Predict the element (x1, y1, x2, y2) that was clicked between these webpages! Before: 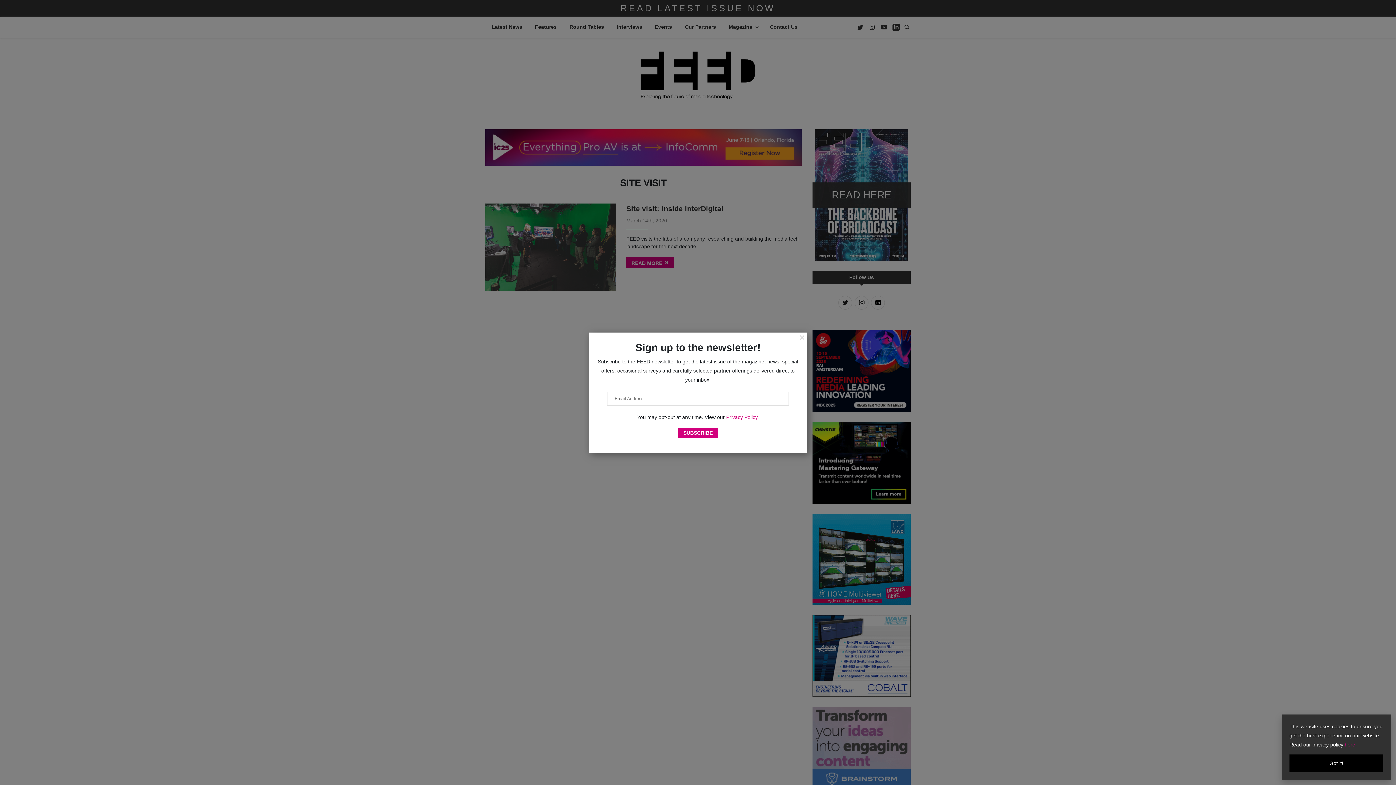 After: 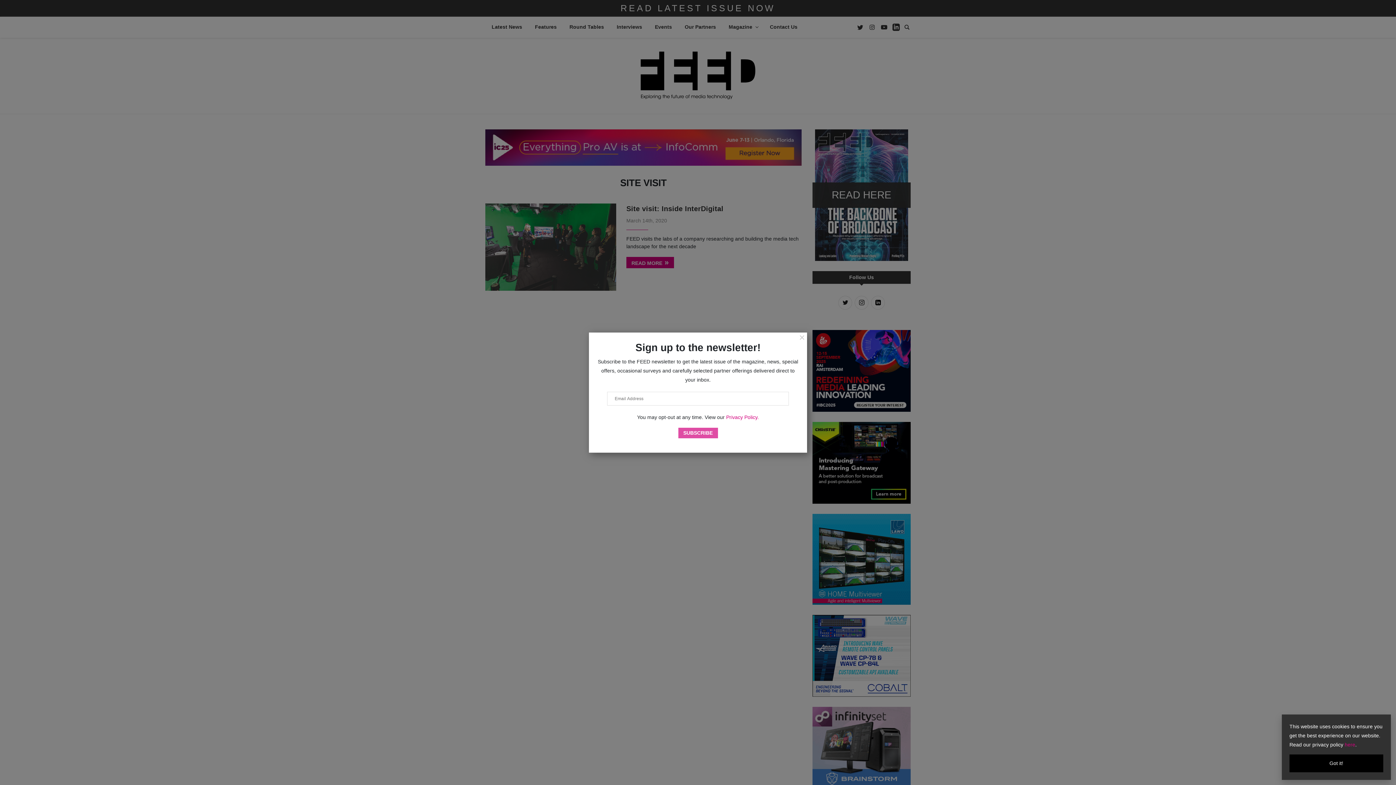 Action: bbox: (678, 430, 718, 436)